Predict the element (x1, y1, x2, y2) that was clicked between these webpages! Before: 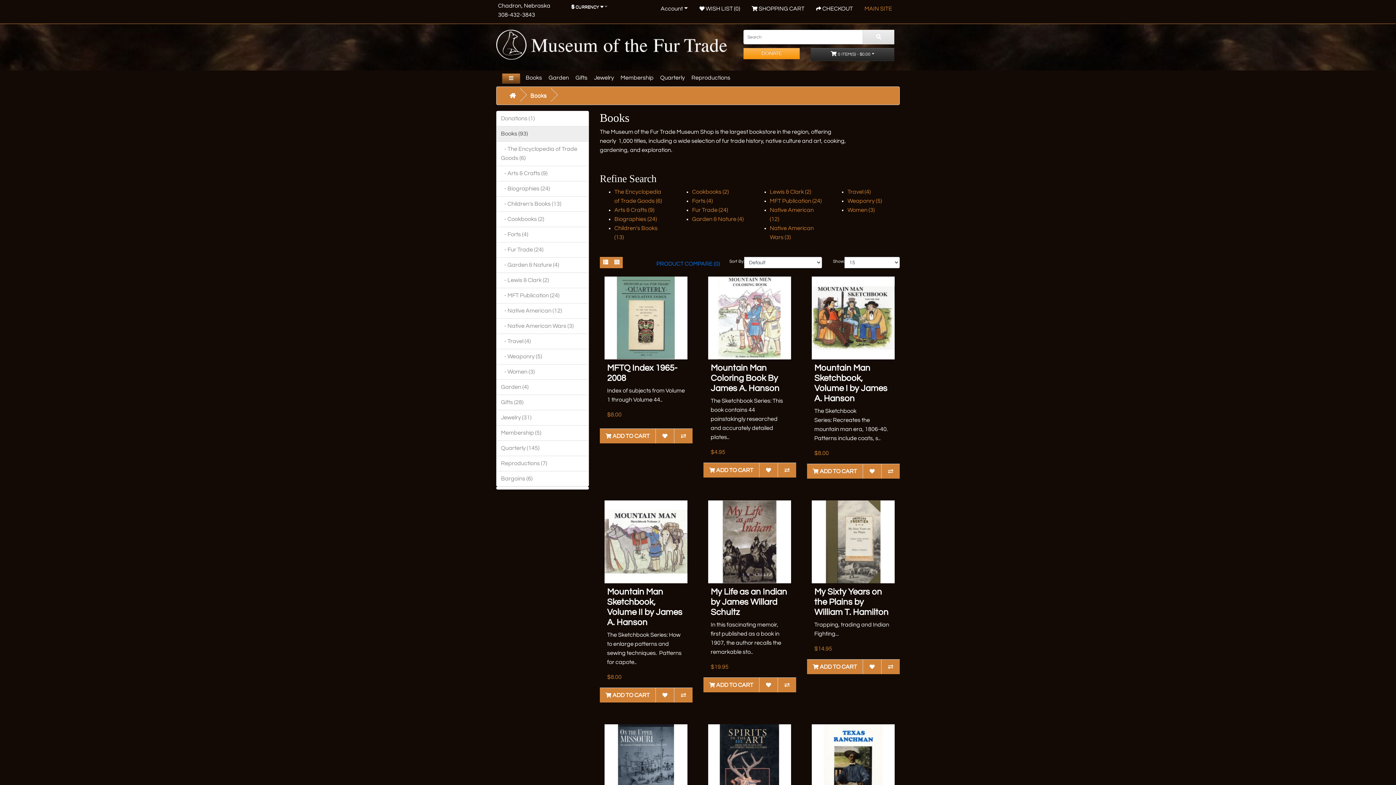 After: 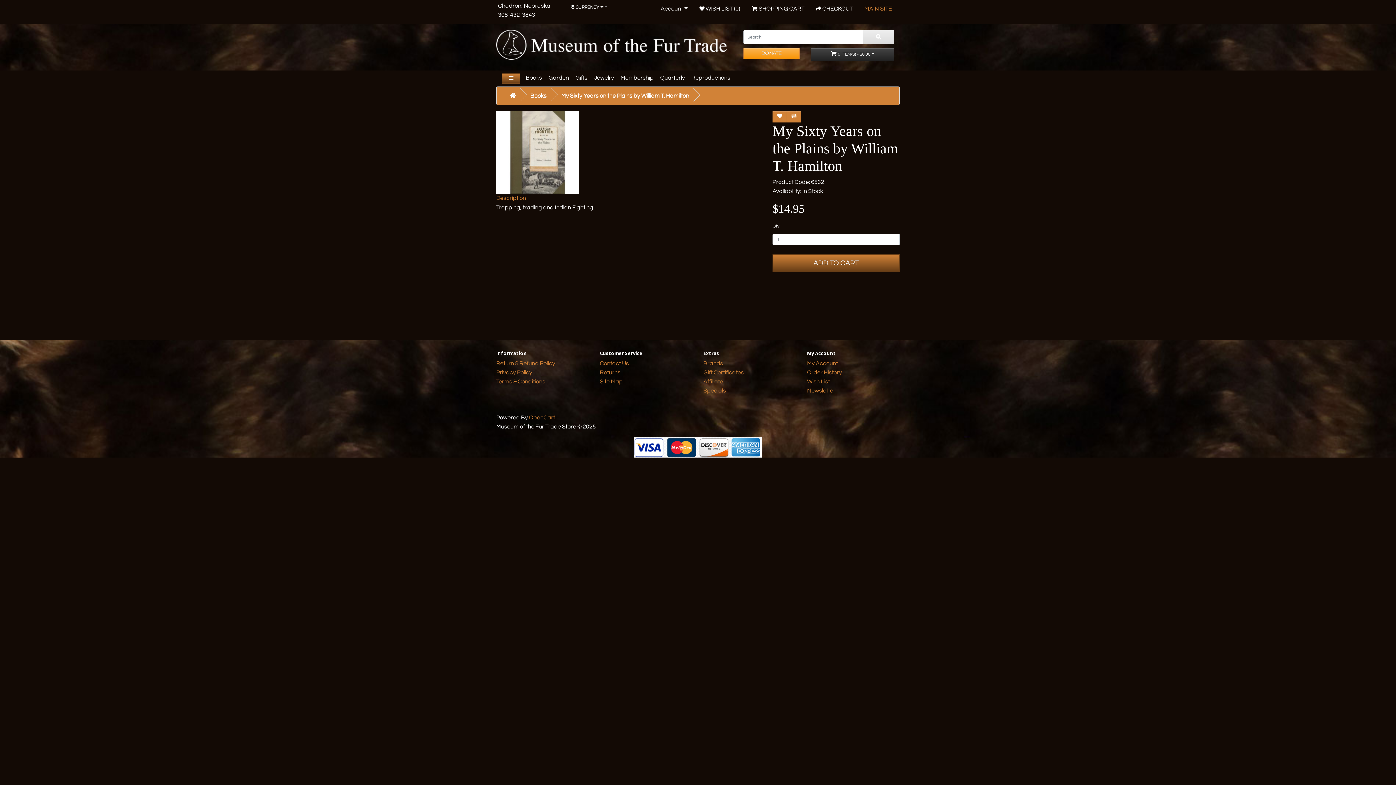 Action: label: My Sixty Years on the Plains by William T. Hamilton bbox: (814, 587, 888, 617)